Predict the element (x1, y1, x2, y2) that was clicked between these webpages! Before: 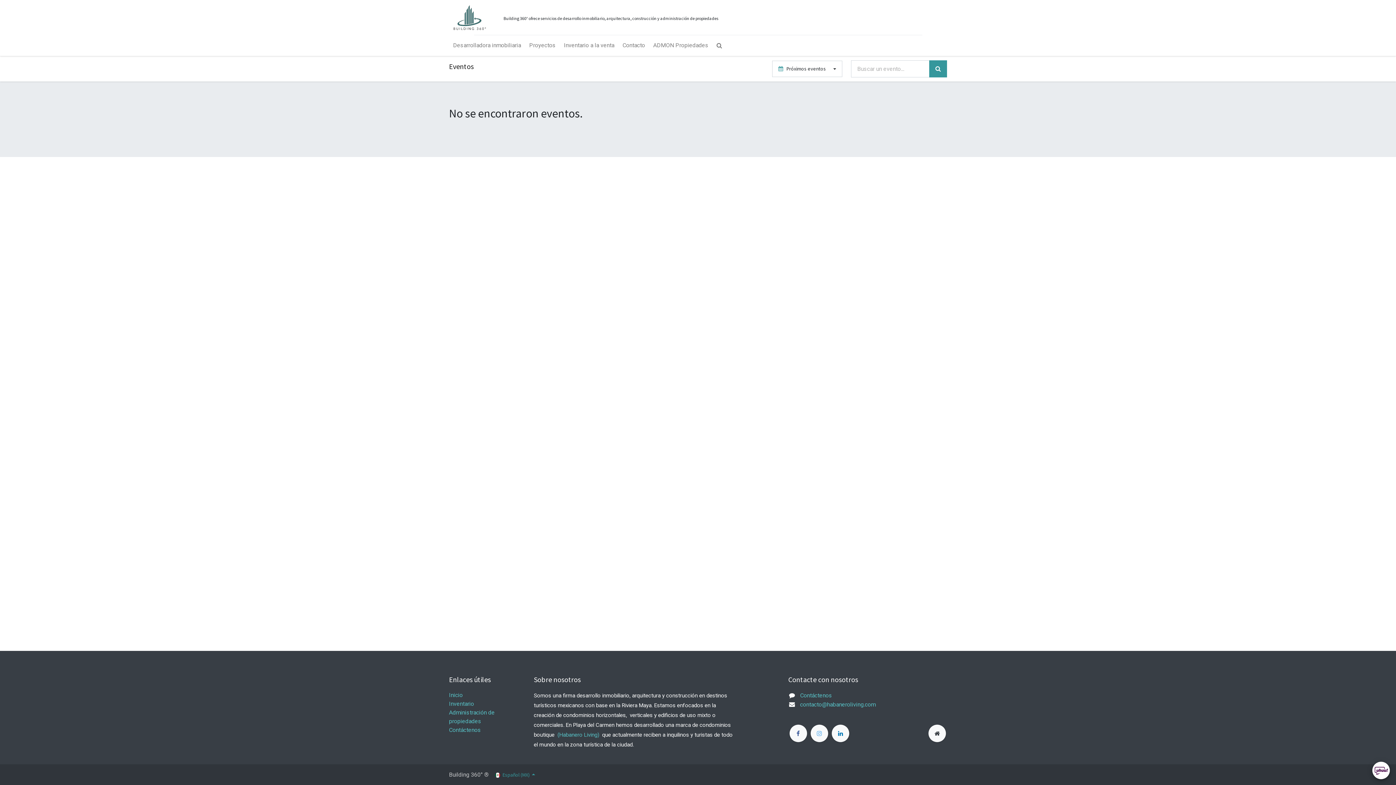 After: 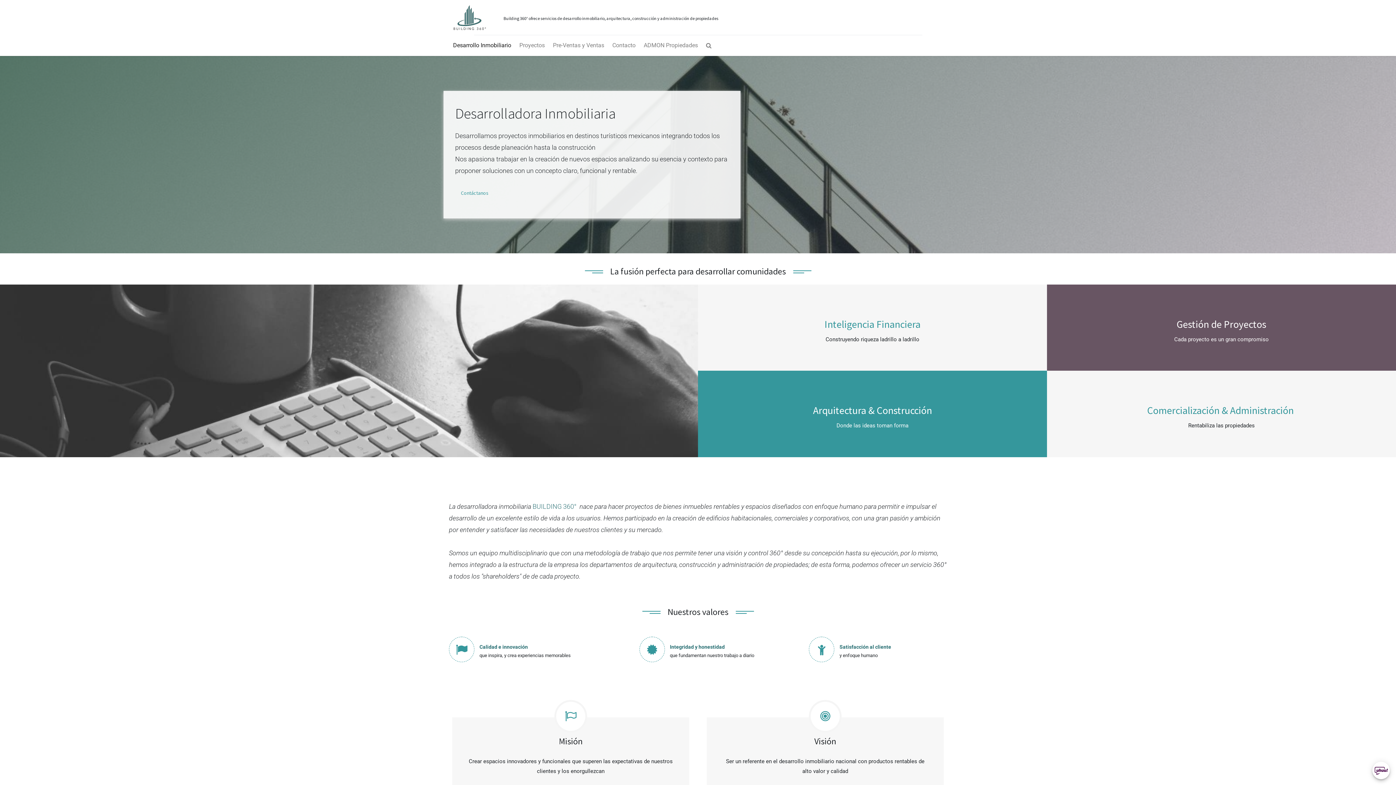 Action: label: Inicio bbox: (449, 692, 462, 698)